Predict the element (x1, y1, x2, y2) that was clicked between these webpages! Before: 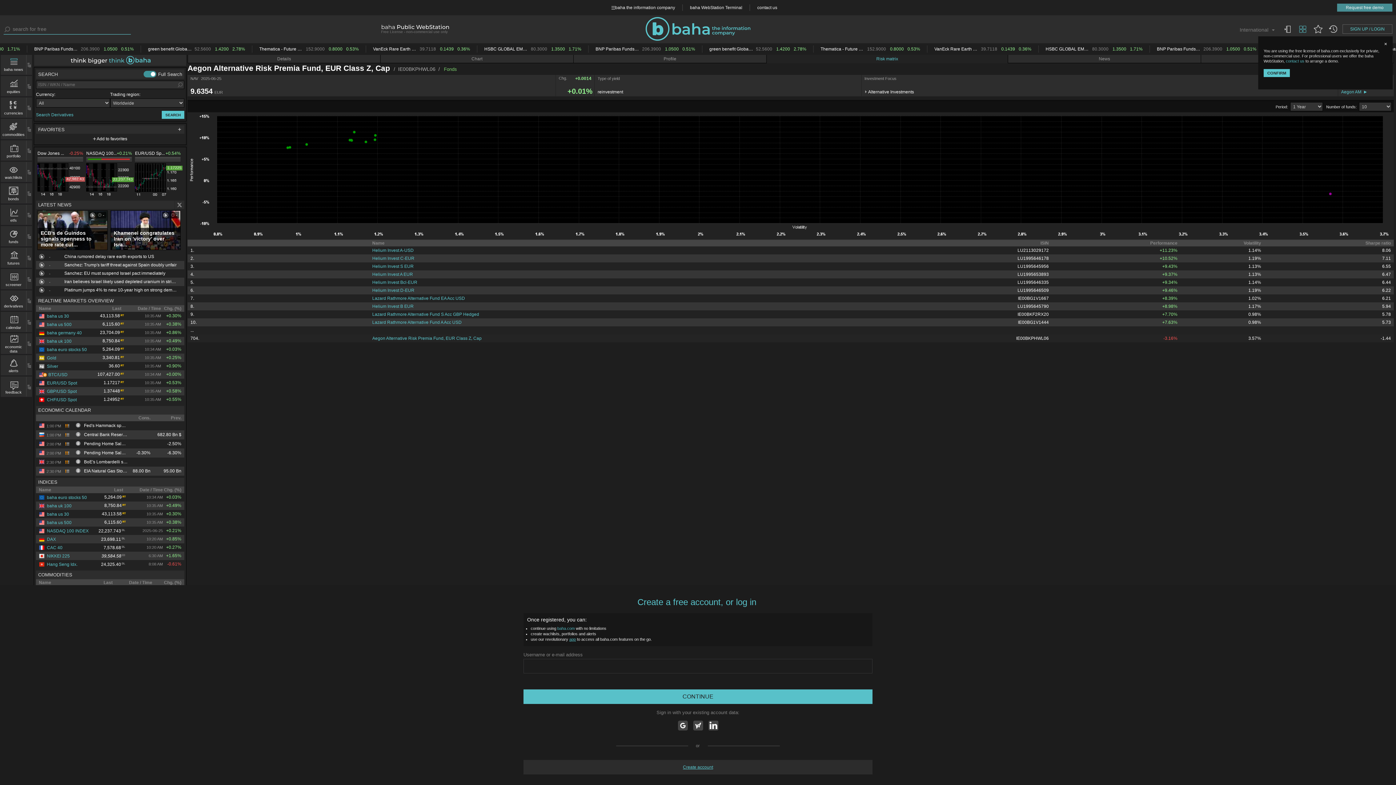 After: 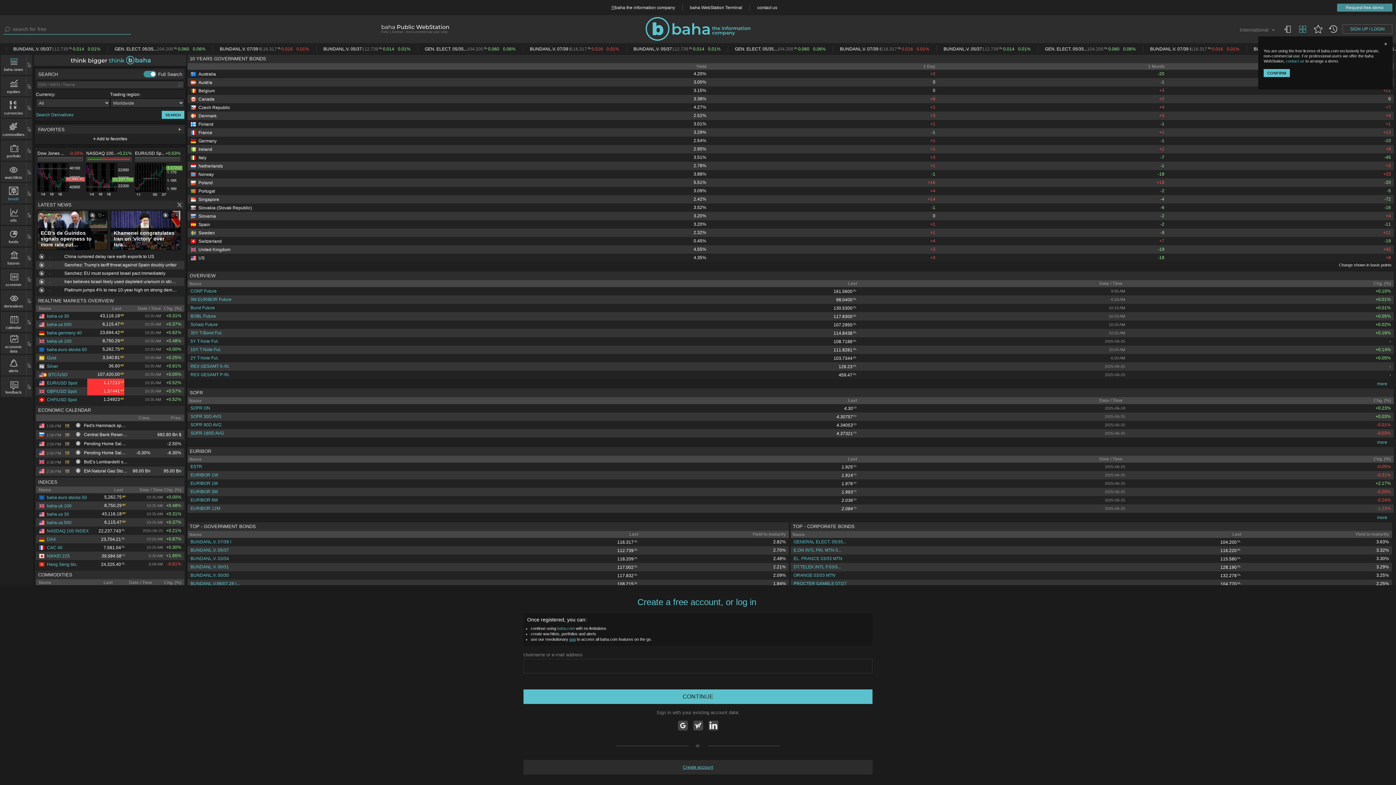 Action: bbox: (1, 185, 26, 201) label: bonds